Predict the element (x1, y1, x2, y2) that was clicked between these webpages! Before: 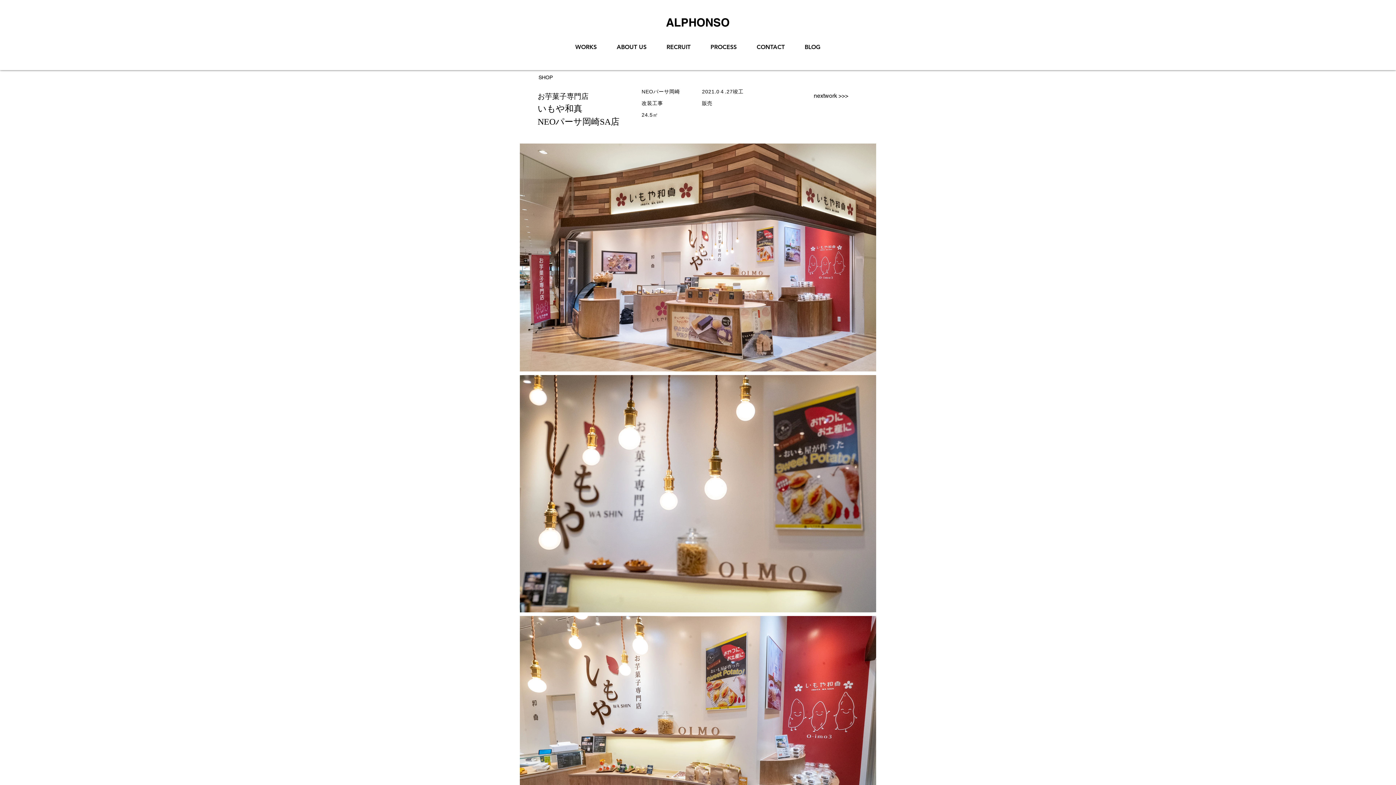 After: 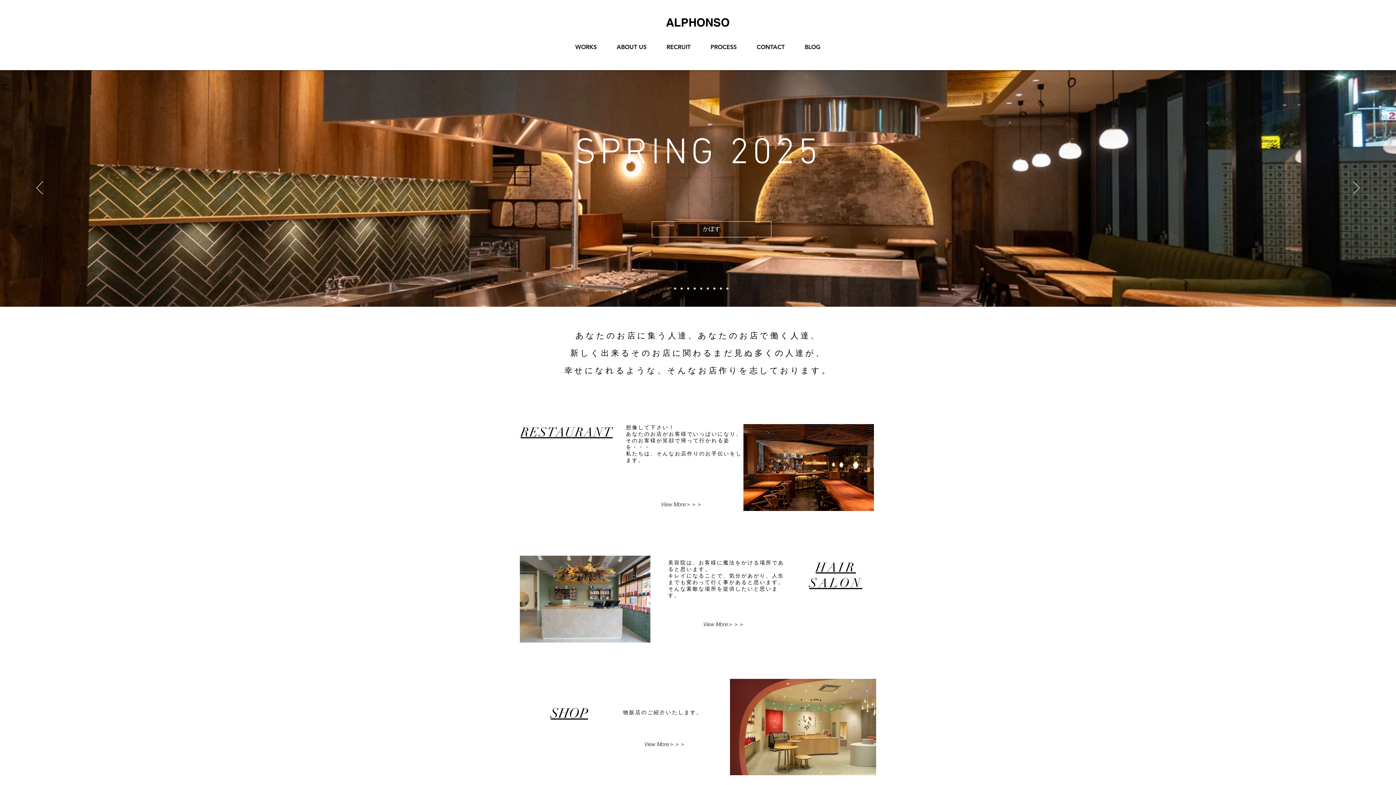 Action: bbox: (648, 10, 747, 34) label: ALPHONSO